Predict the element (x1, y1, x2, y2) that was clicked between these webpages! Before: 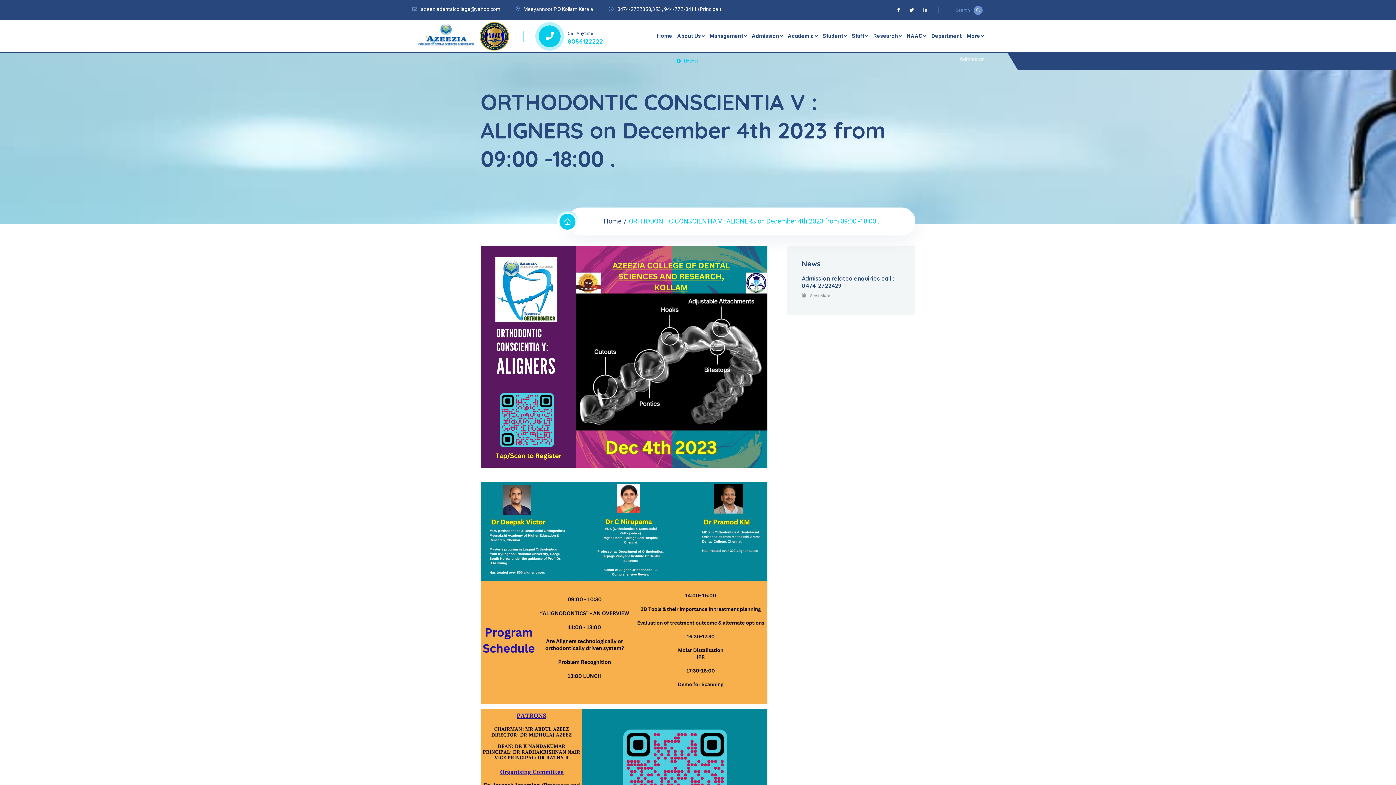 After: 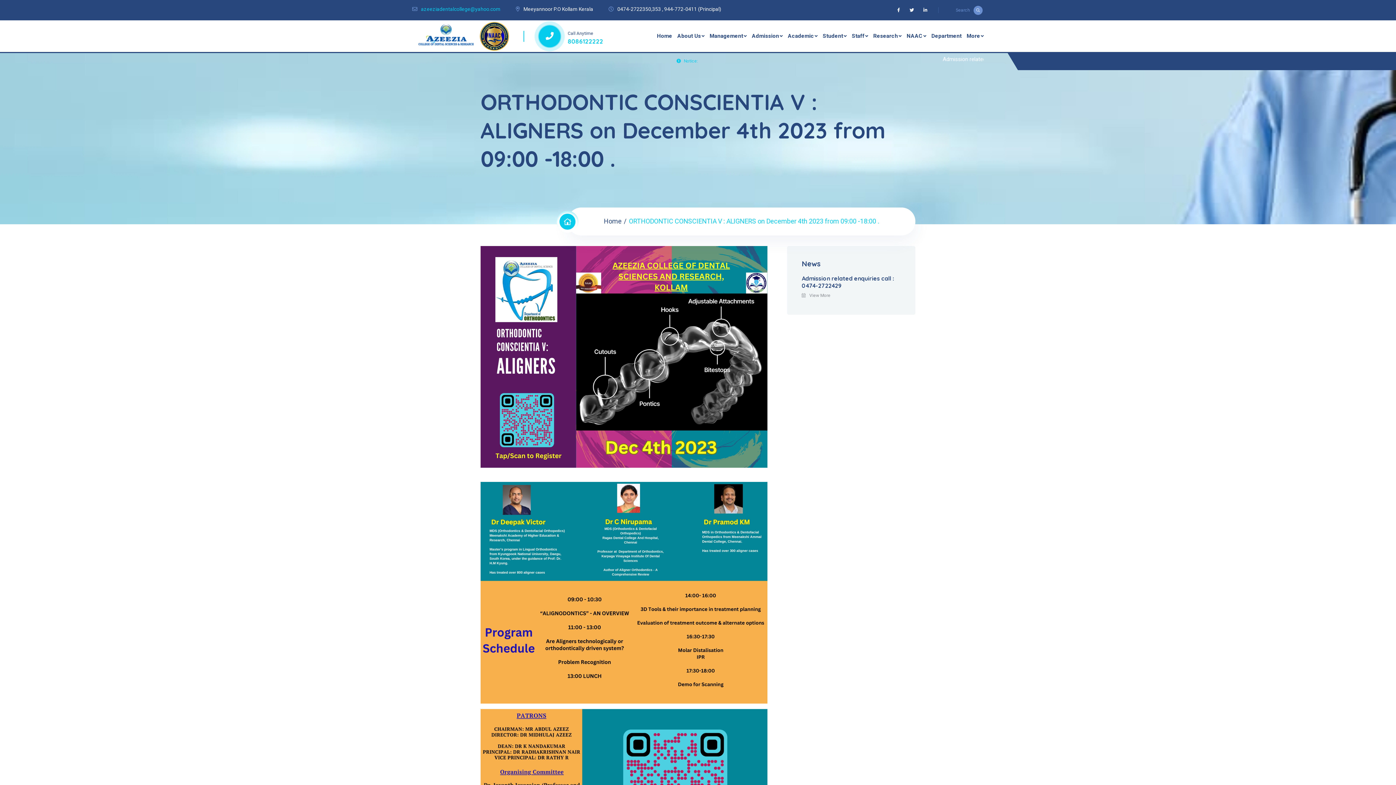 Action: label: azeeziadentalcollege@yahoo.com bbox: (421, 6, 500, 12)